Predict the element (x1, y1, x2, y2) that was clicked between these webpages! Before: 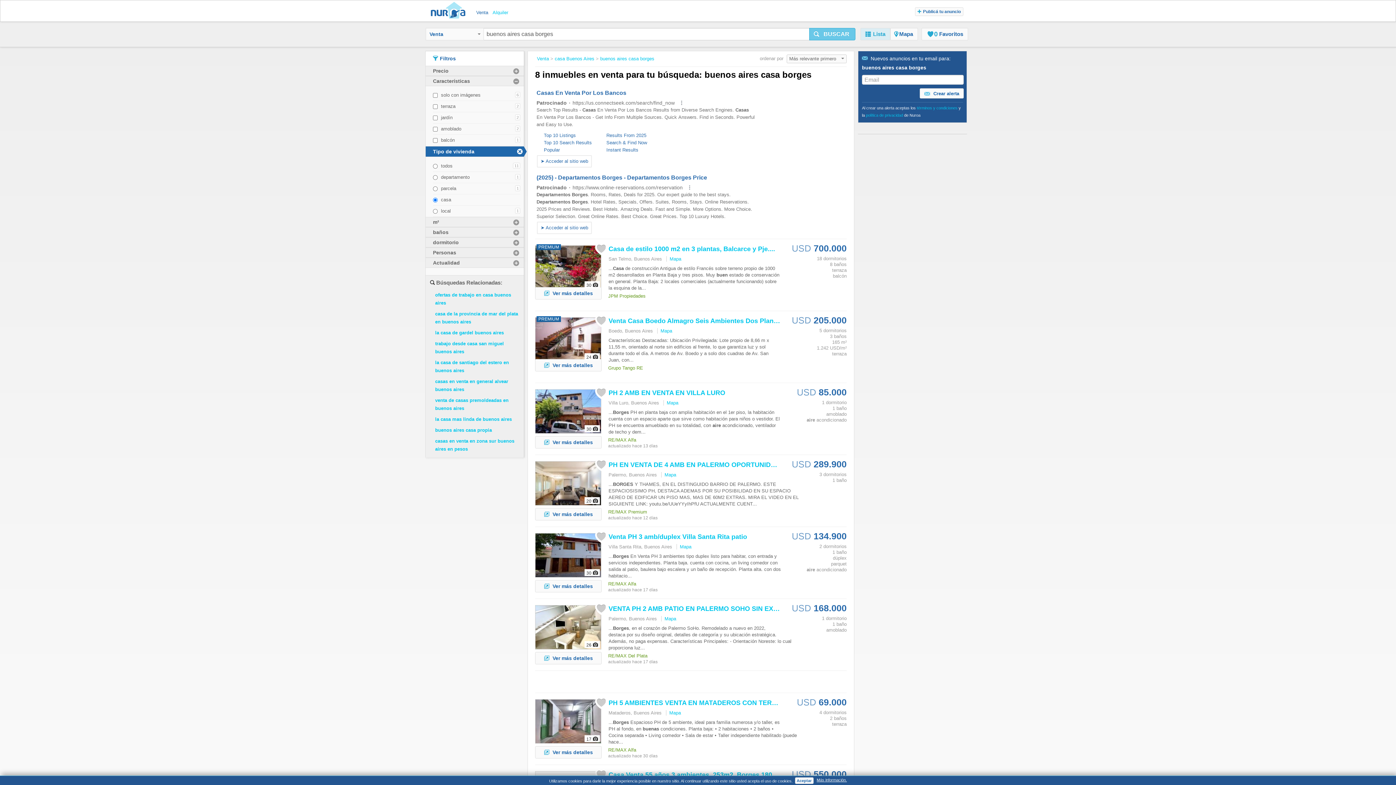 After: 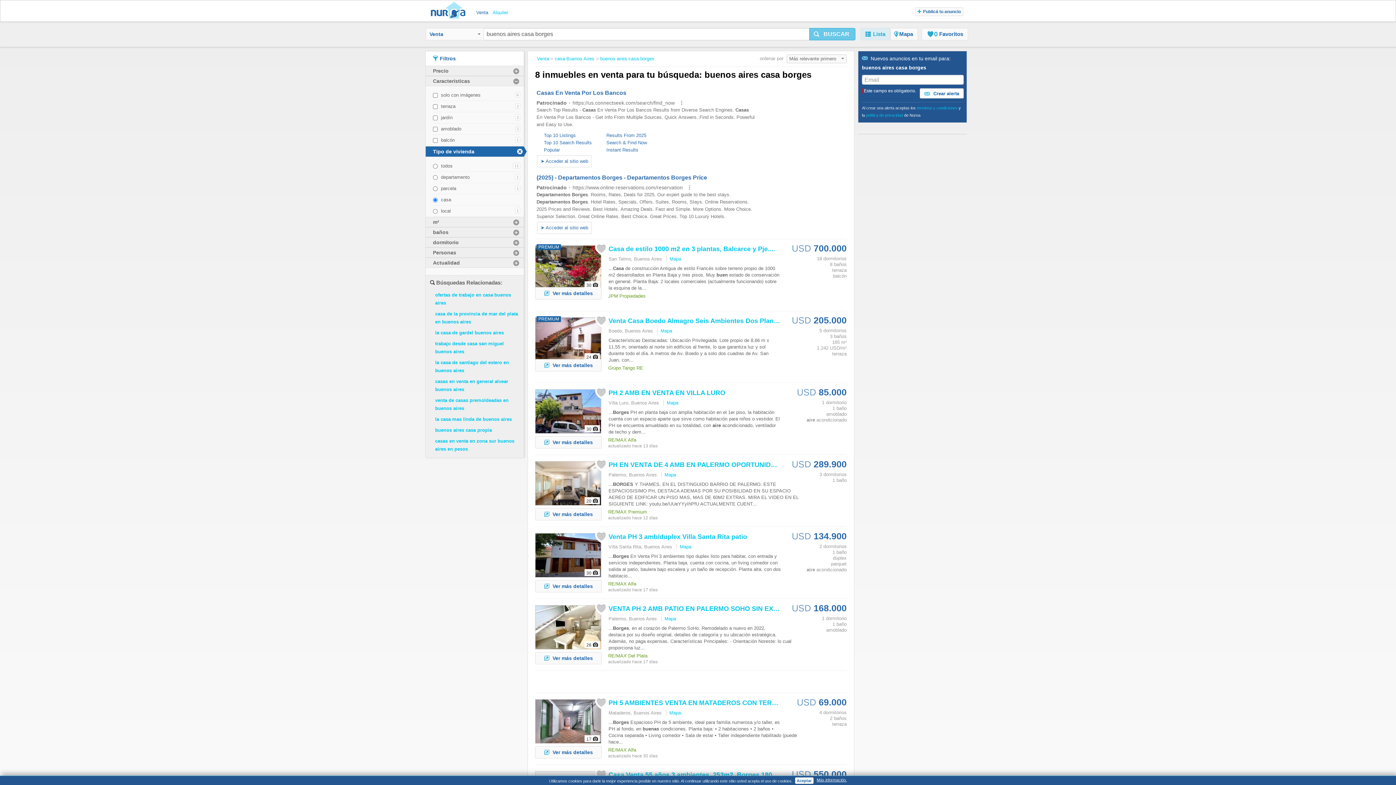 Action: bbox: (920, 88, 964, 98) label:  Crear alerta